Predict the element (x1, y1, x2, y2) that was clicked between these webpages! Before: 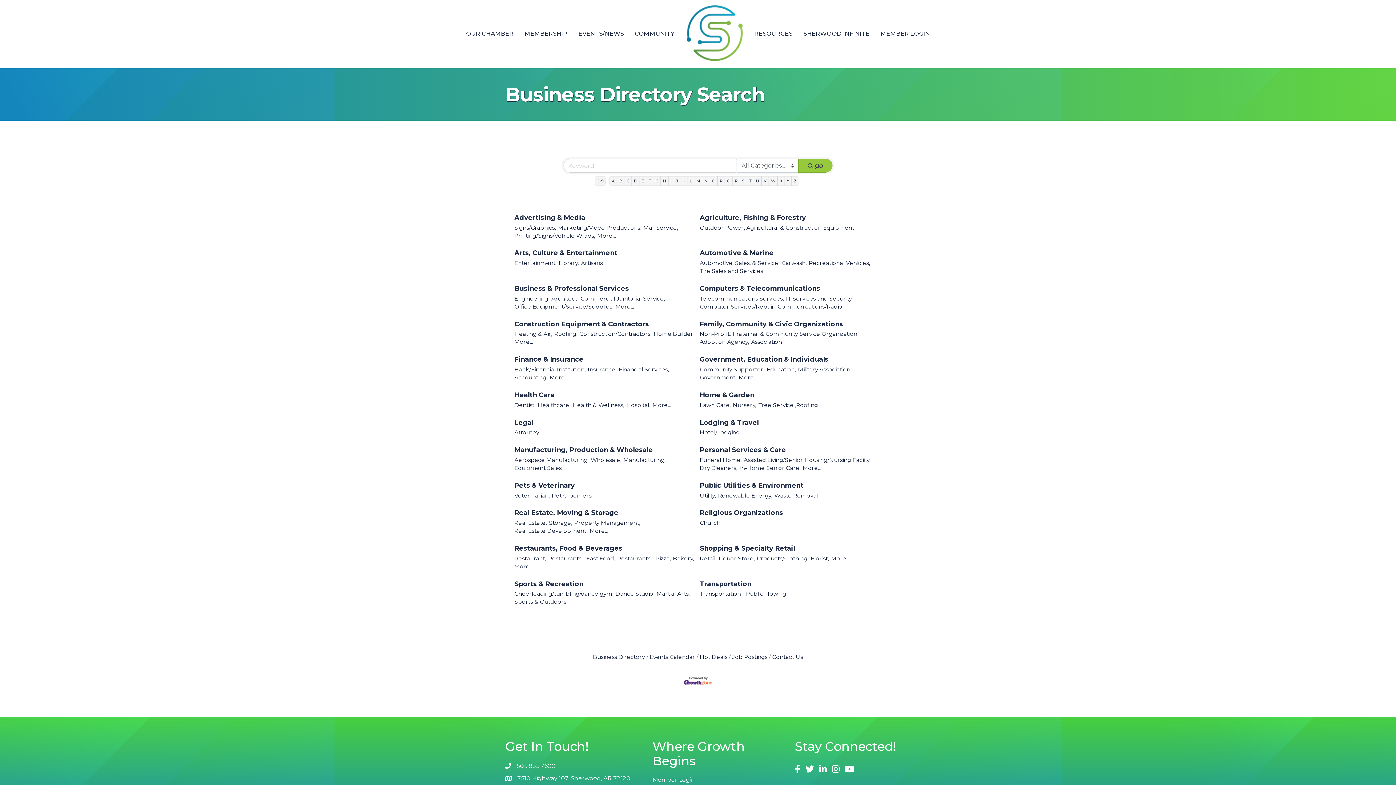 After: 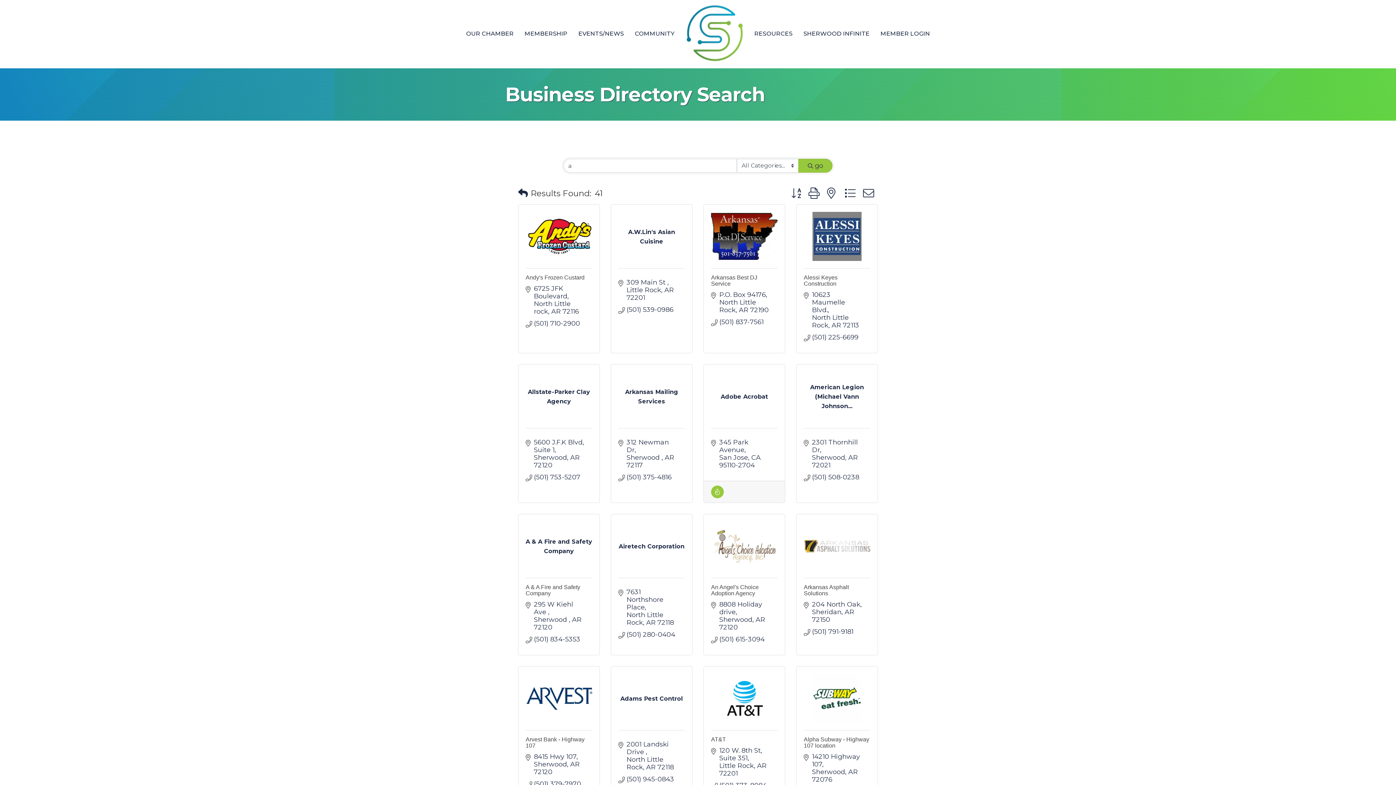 Action: label: A bbox: (609, 176, 617, 185)